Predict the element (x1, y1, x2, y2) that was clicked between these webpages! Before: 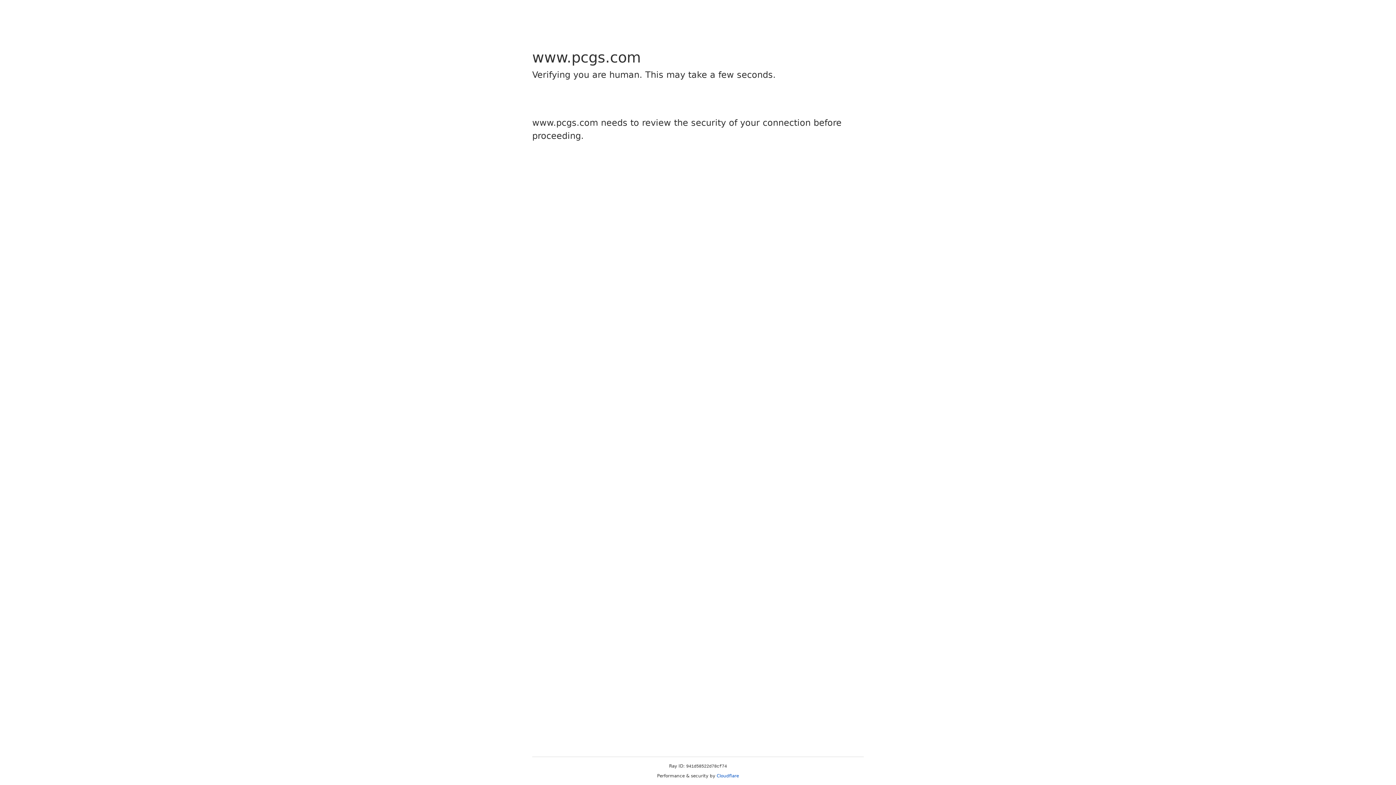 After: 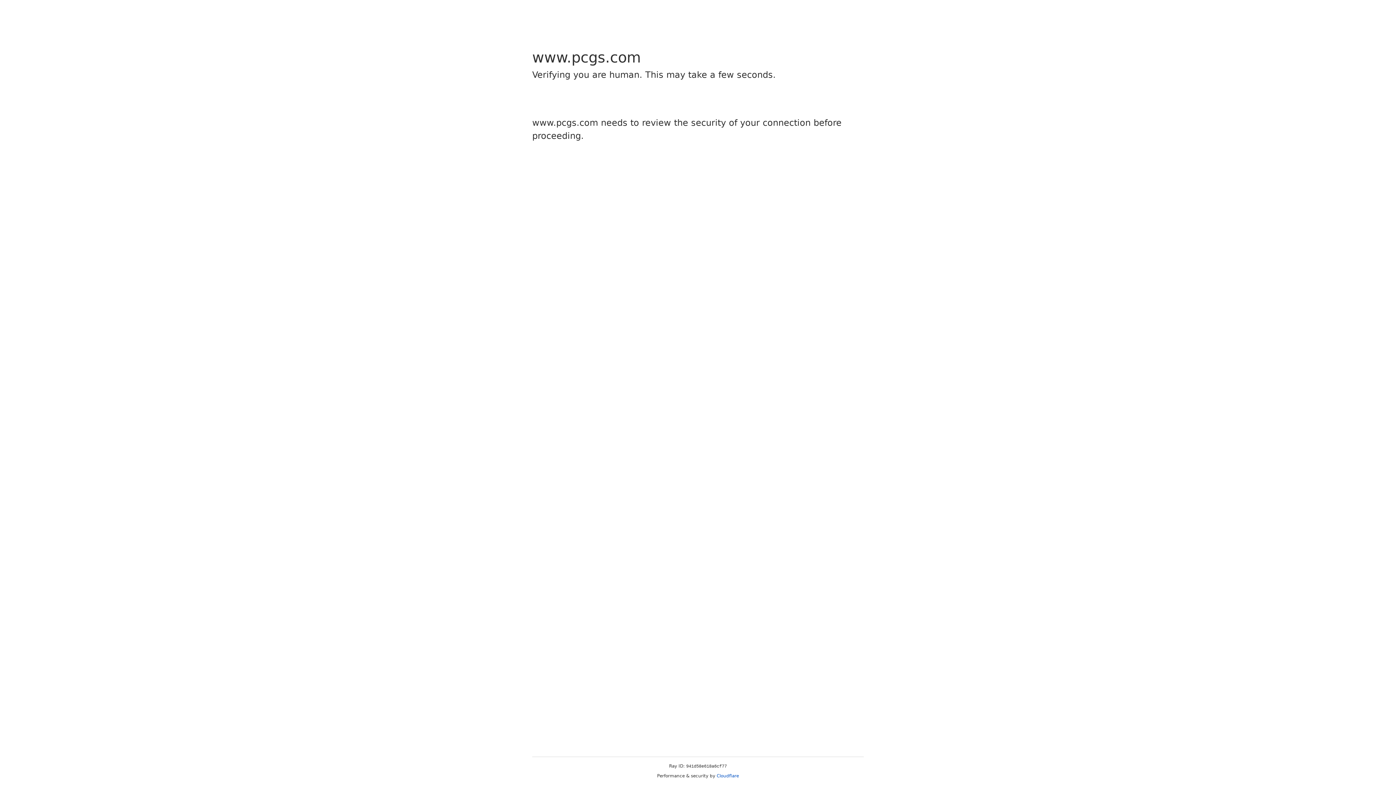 Action: label: Cloudflare bbox: (716, 773, 739, 778)